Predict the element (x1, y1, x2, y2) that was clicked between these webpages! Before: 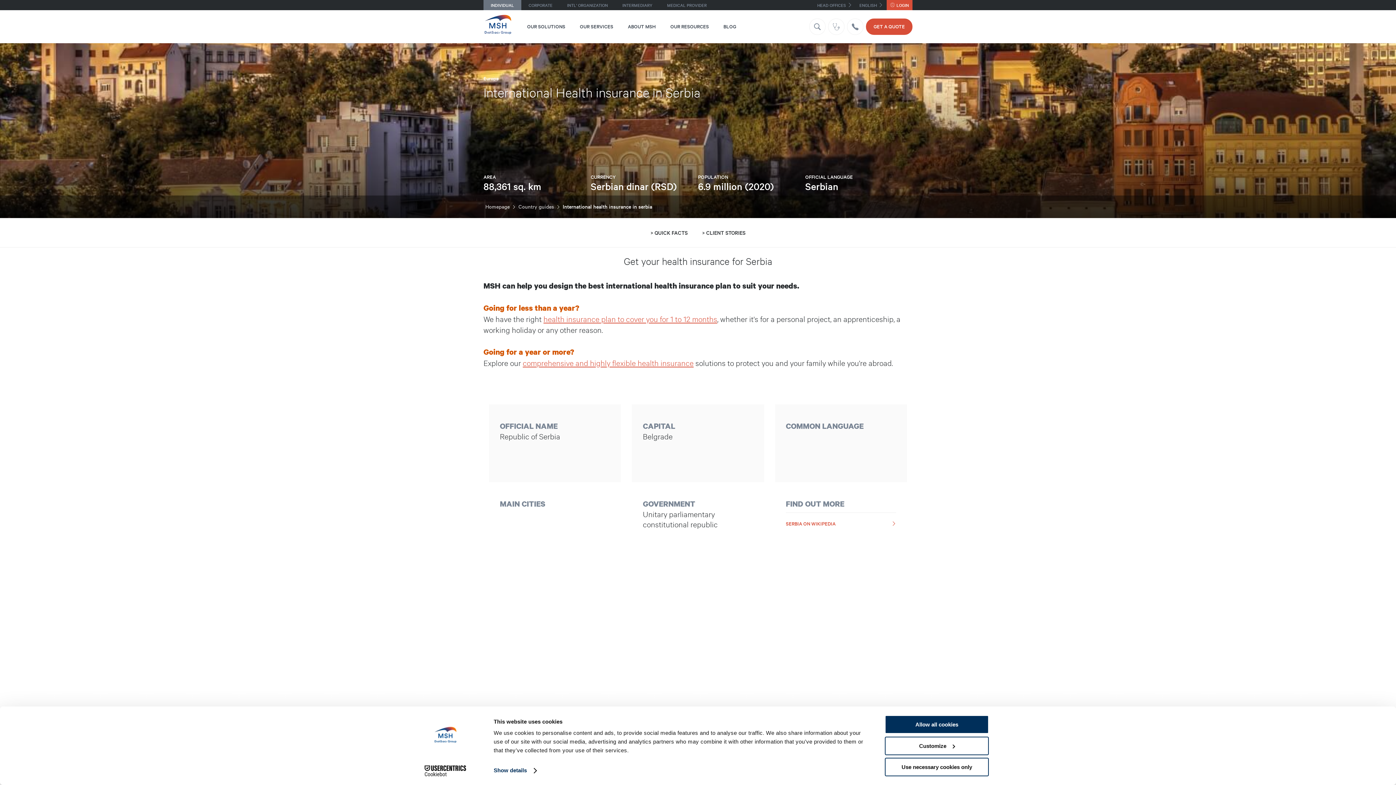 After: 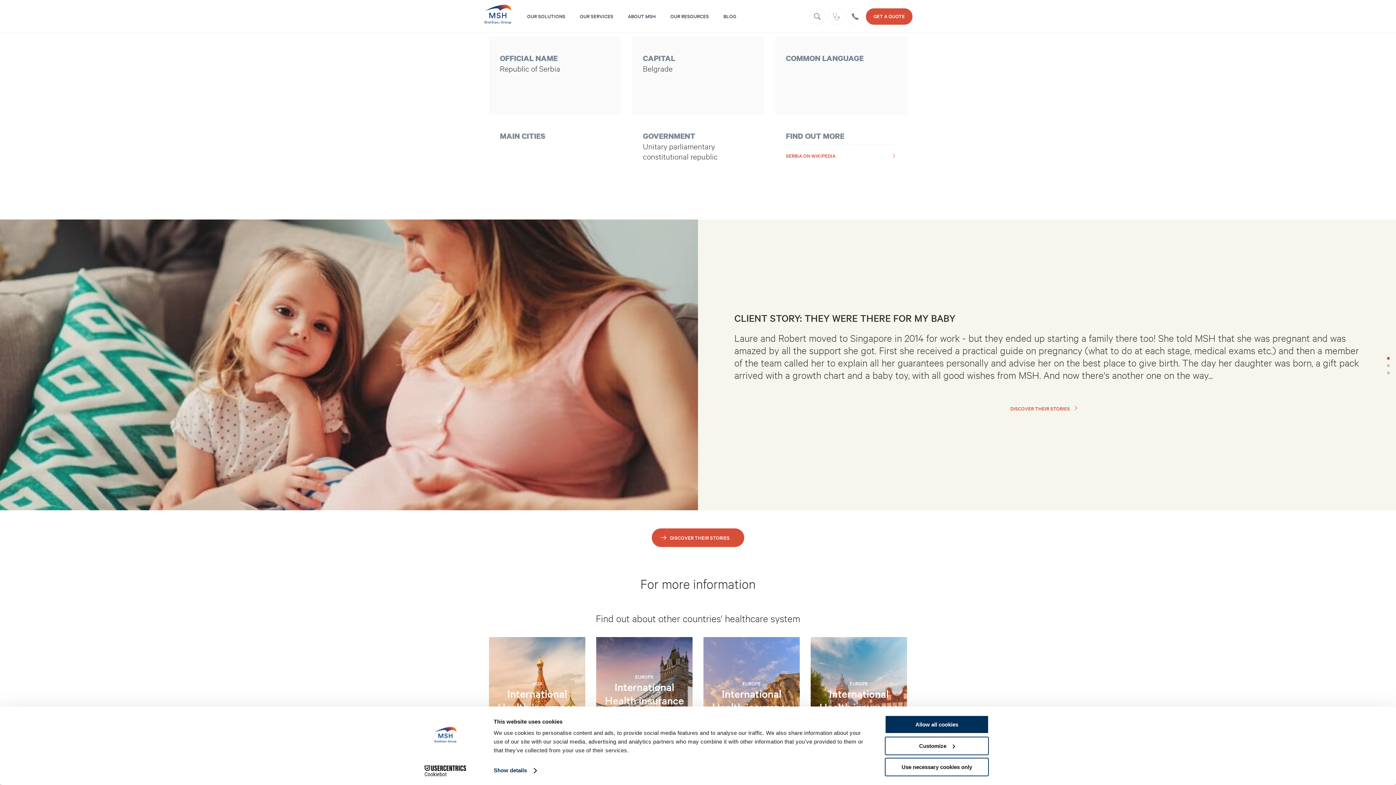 Action: bbox: (650, 229, 687, 236) label: > QUICK FACTS